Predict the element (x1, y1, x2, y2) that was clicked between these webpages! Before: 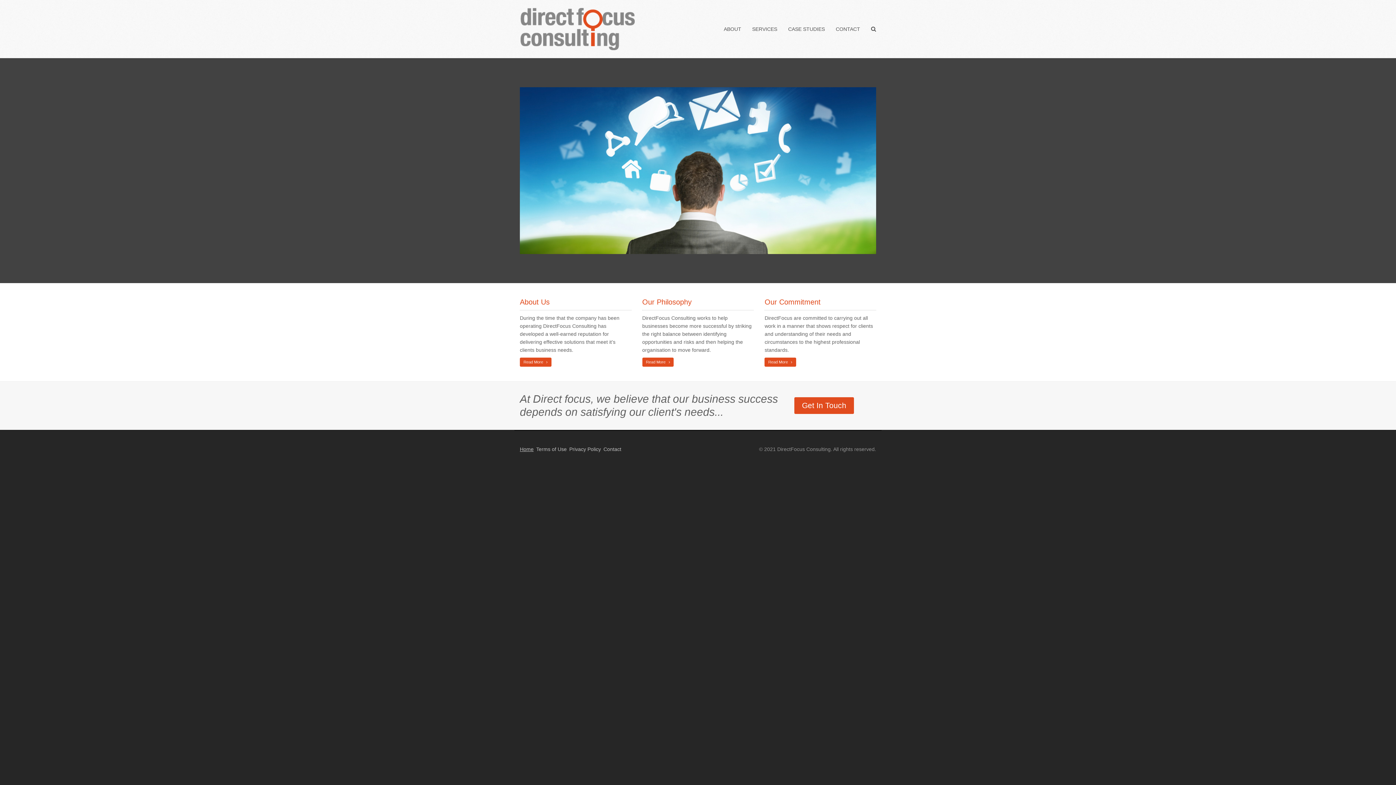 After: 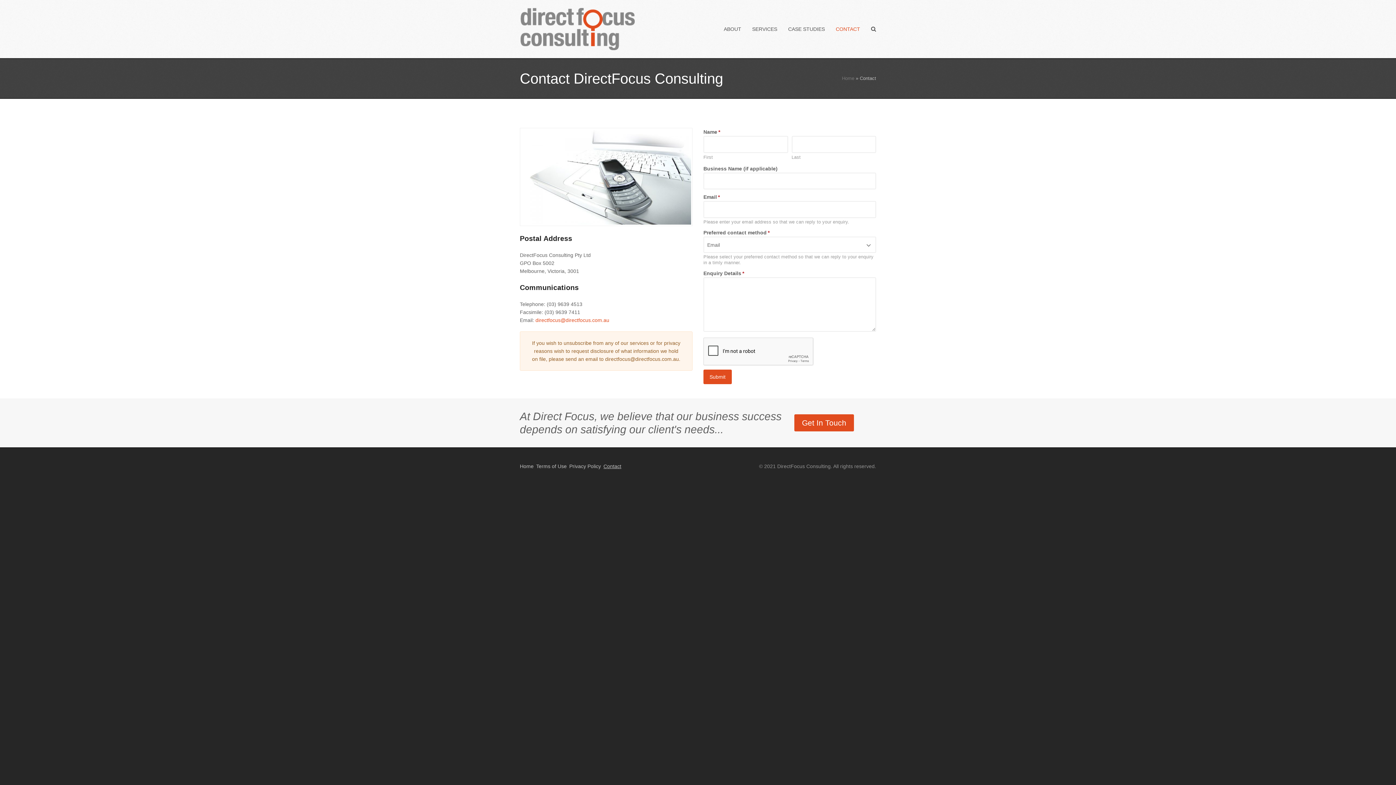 Action: label: Contact bbox: (603, 445, 621, 453)